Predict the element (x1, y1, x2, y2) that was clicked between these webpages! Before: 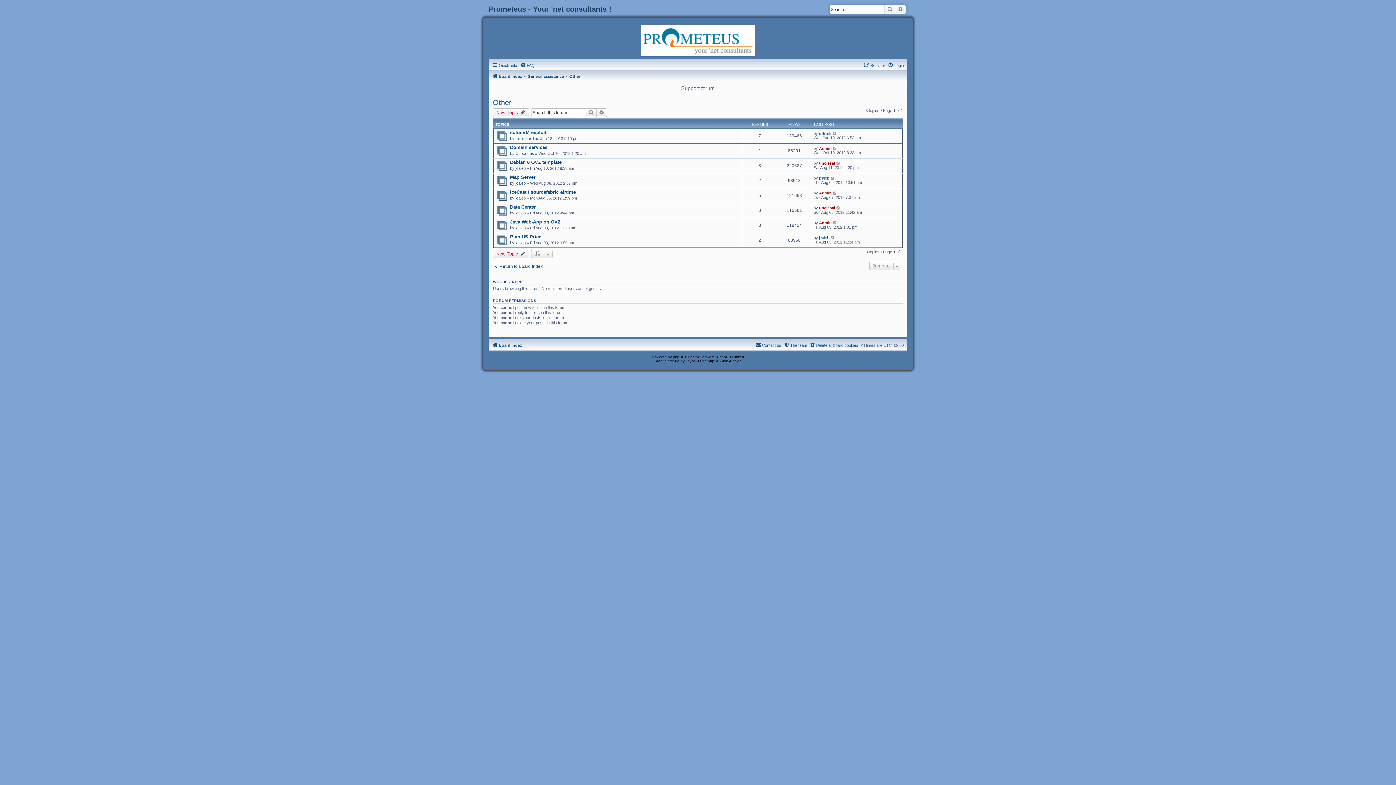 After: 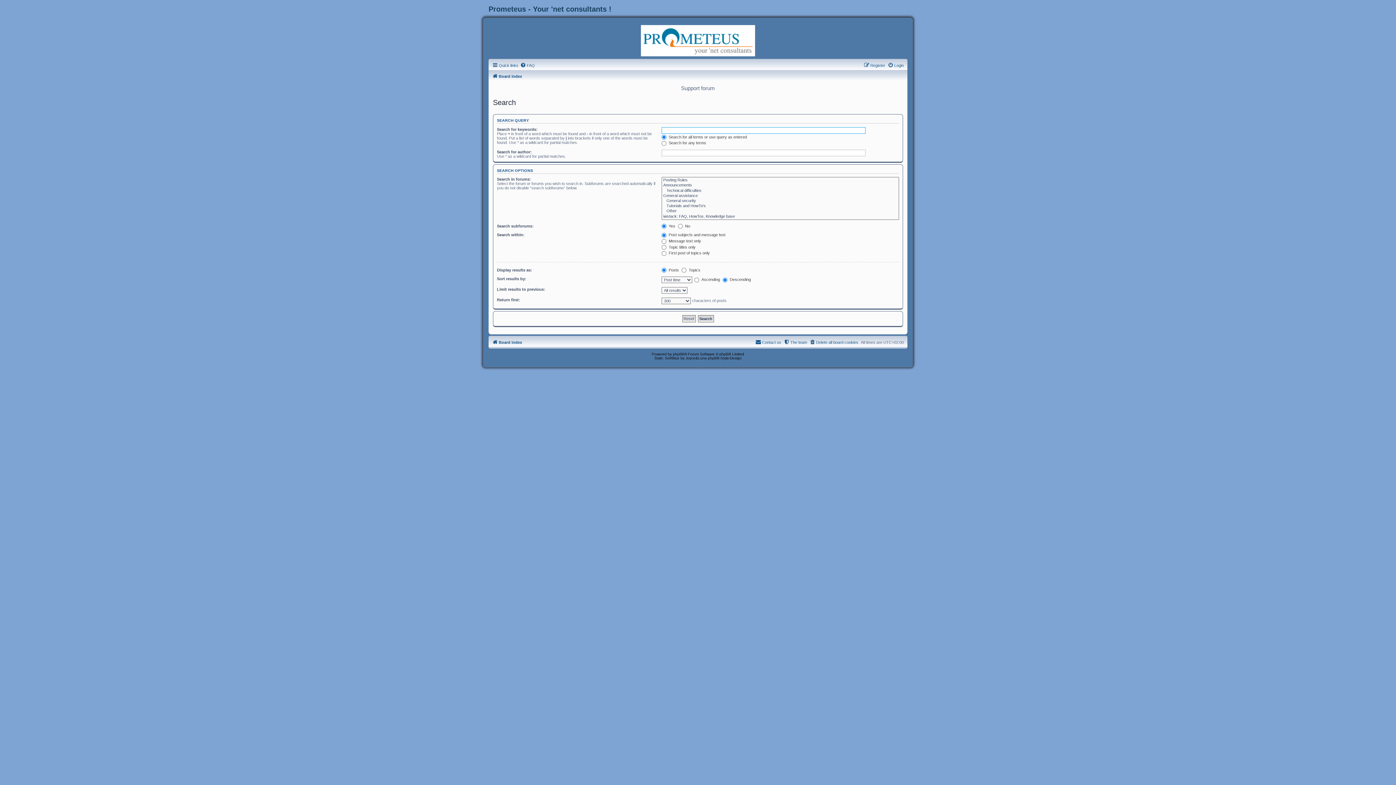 Action: label: Advanced search bbox: (596, 108, 607, 117)